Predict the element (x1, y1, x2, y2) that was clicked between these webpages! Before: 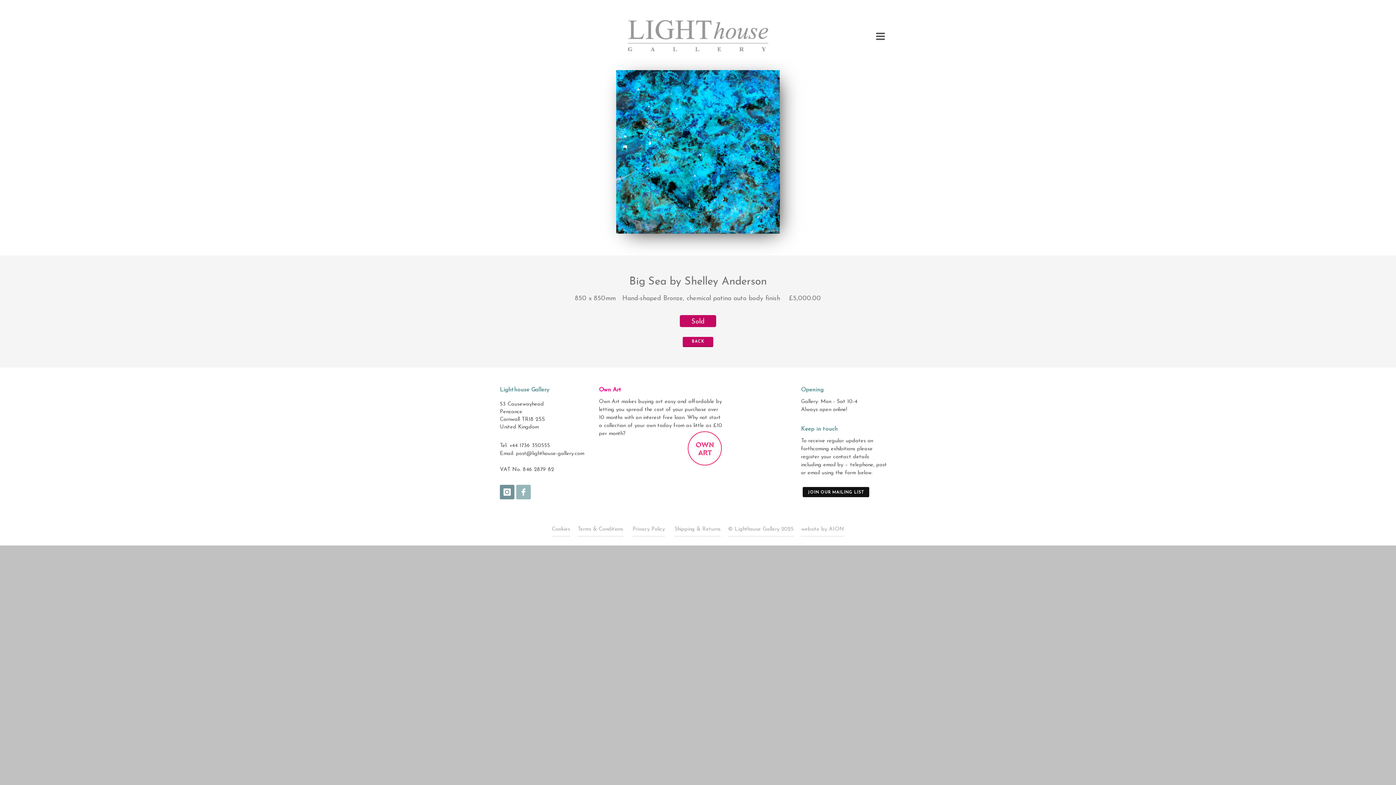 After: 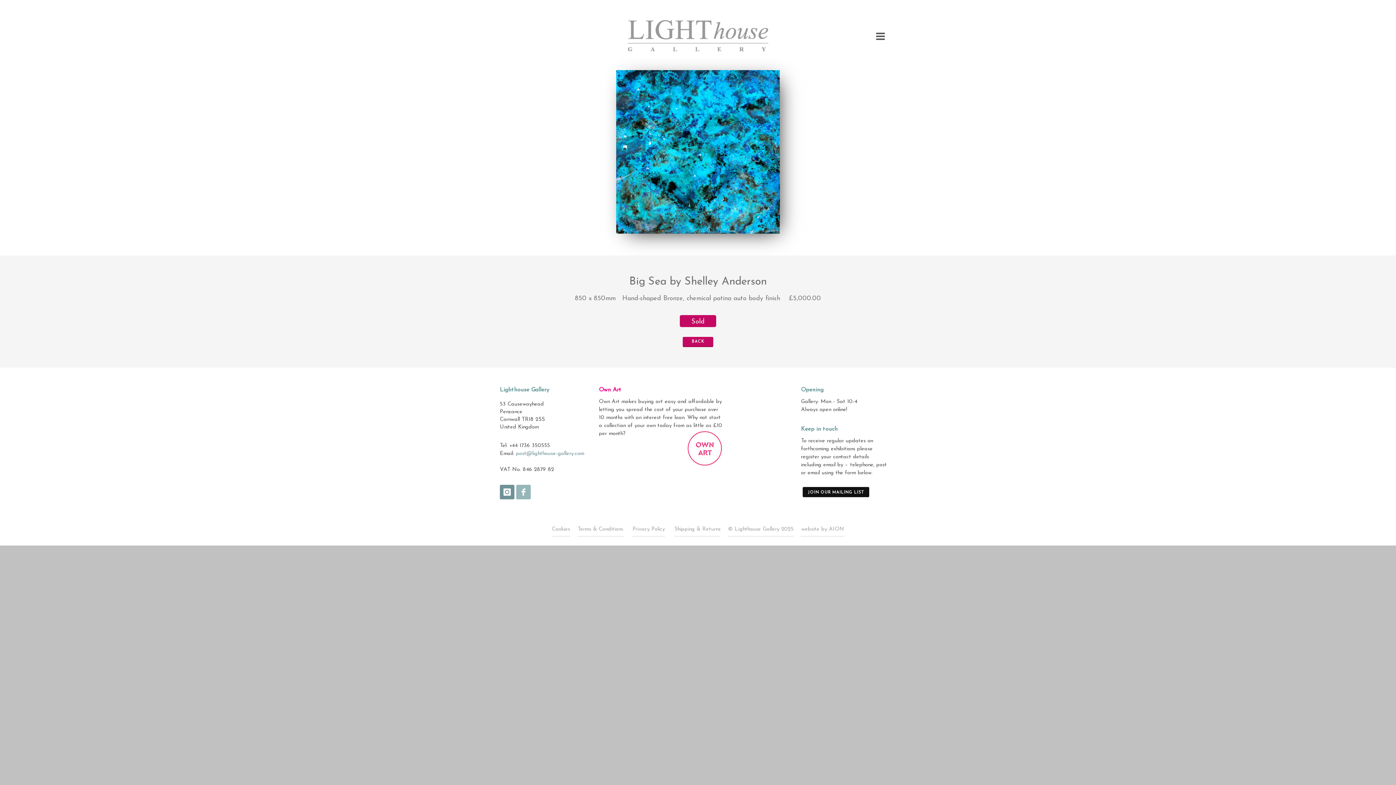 Action: label: post@lighthouse-gallery.com bbox: (516, 451, 584, 456)